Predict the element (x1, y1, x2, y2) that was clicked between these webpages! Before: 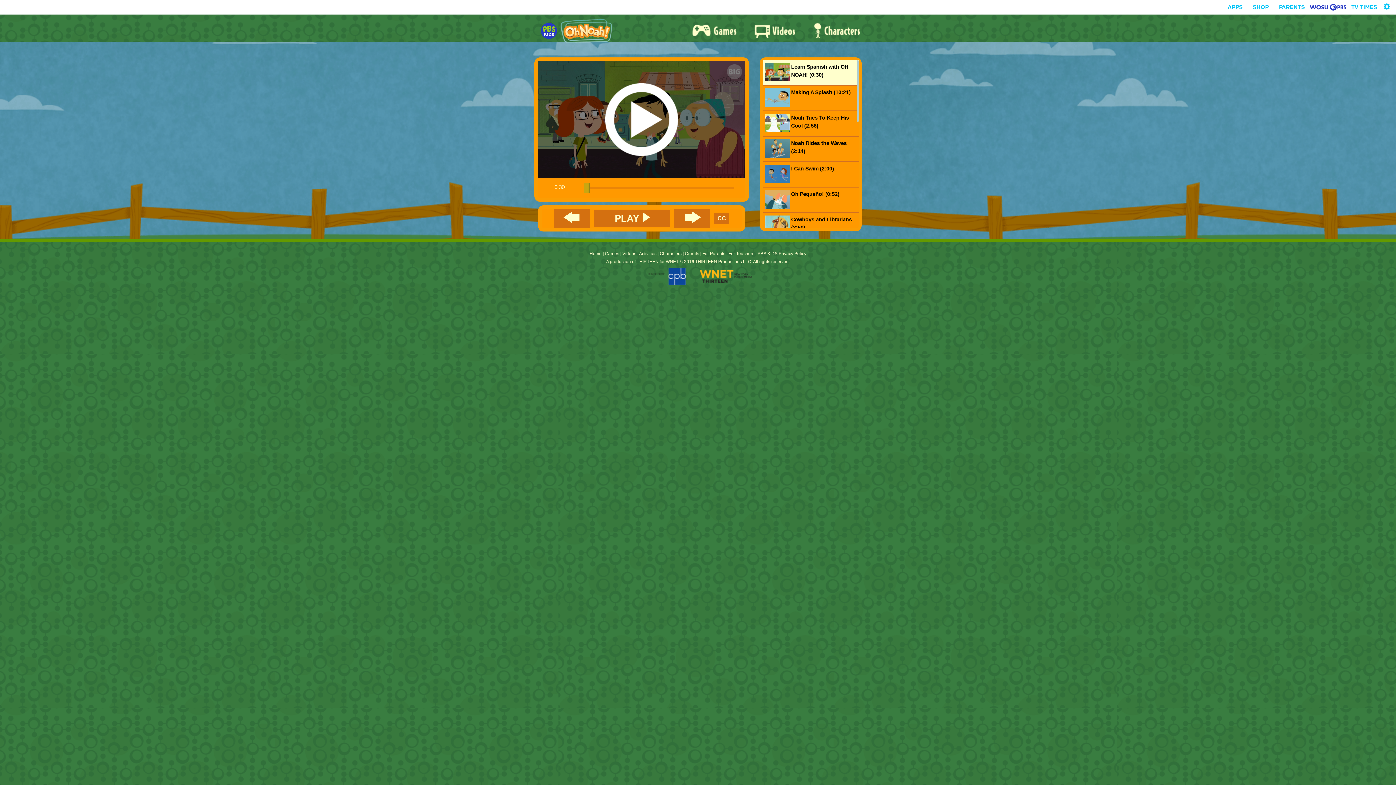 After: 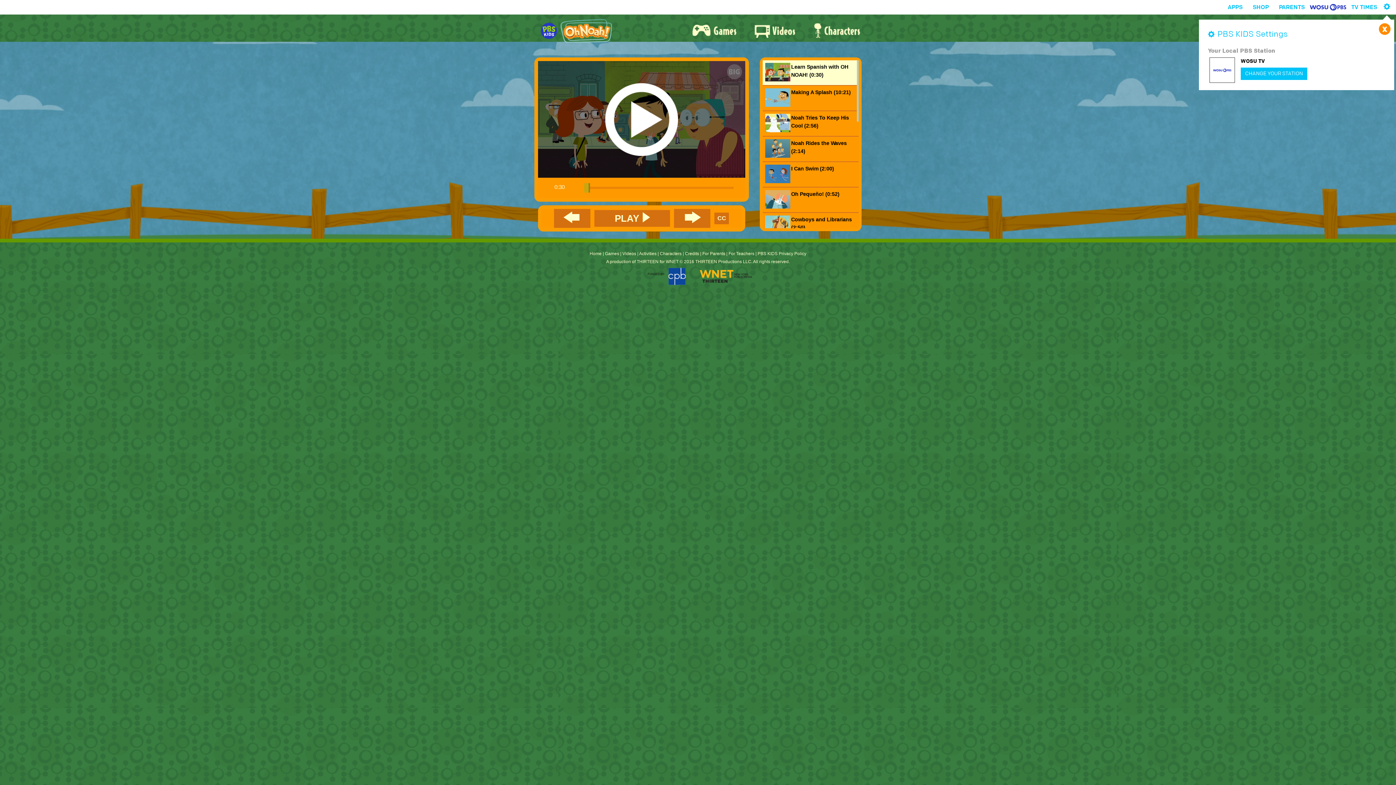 Action: label: Settings bbox: (1384, 0, 1391, 13)